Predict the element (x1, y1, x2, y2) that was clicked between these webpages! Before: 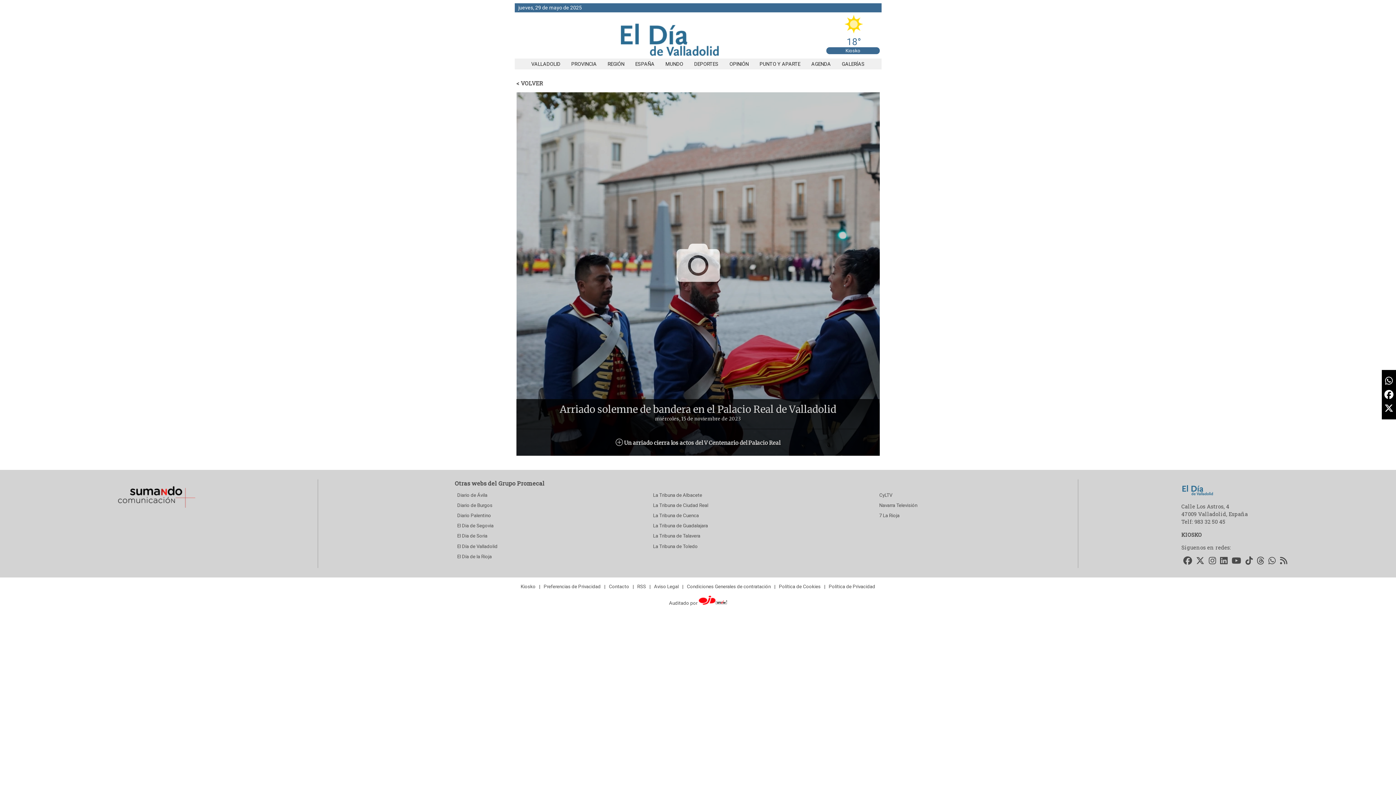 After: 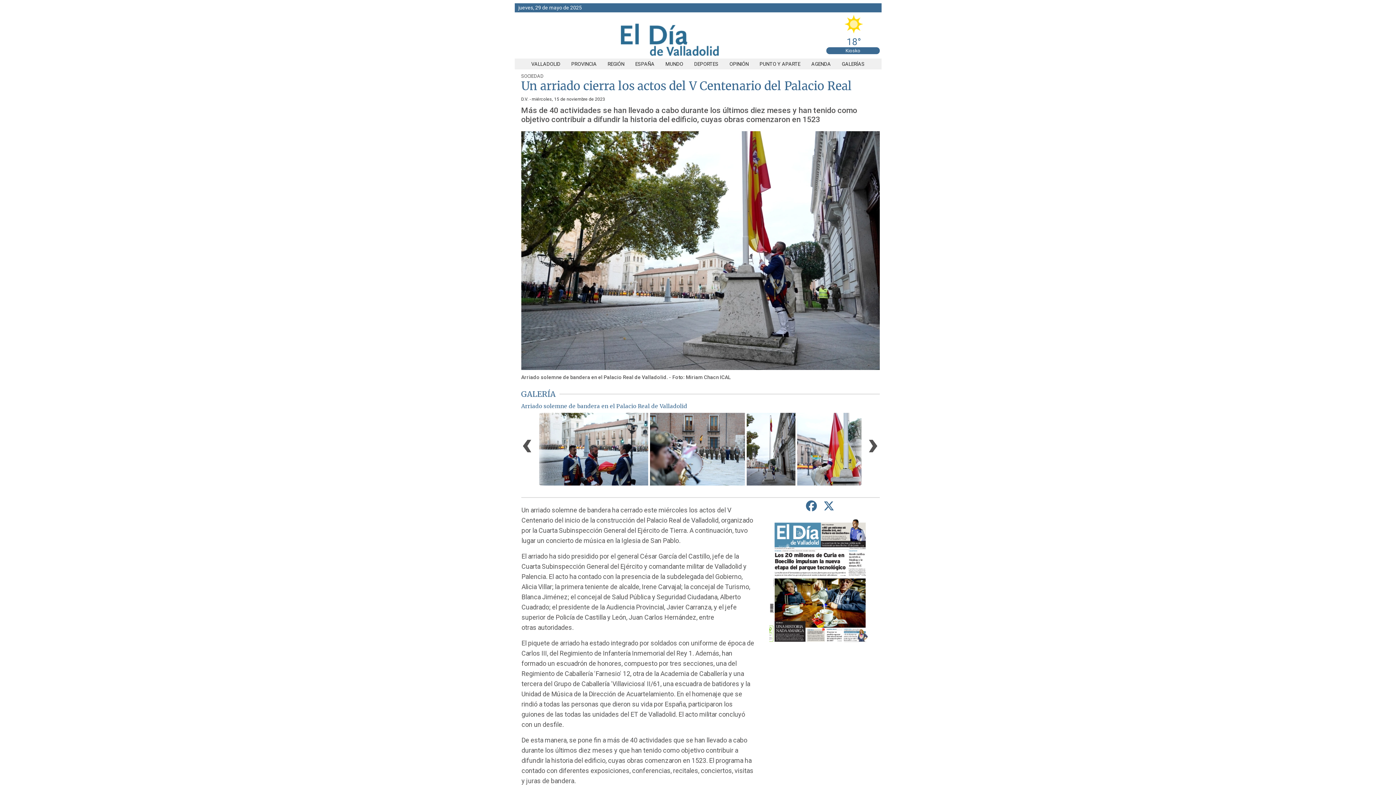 Action: bbox: (615, 439, 780, 446) label:  Un arriado cierra los actos del V Centenario del Palacio Real